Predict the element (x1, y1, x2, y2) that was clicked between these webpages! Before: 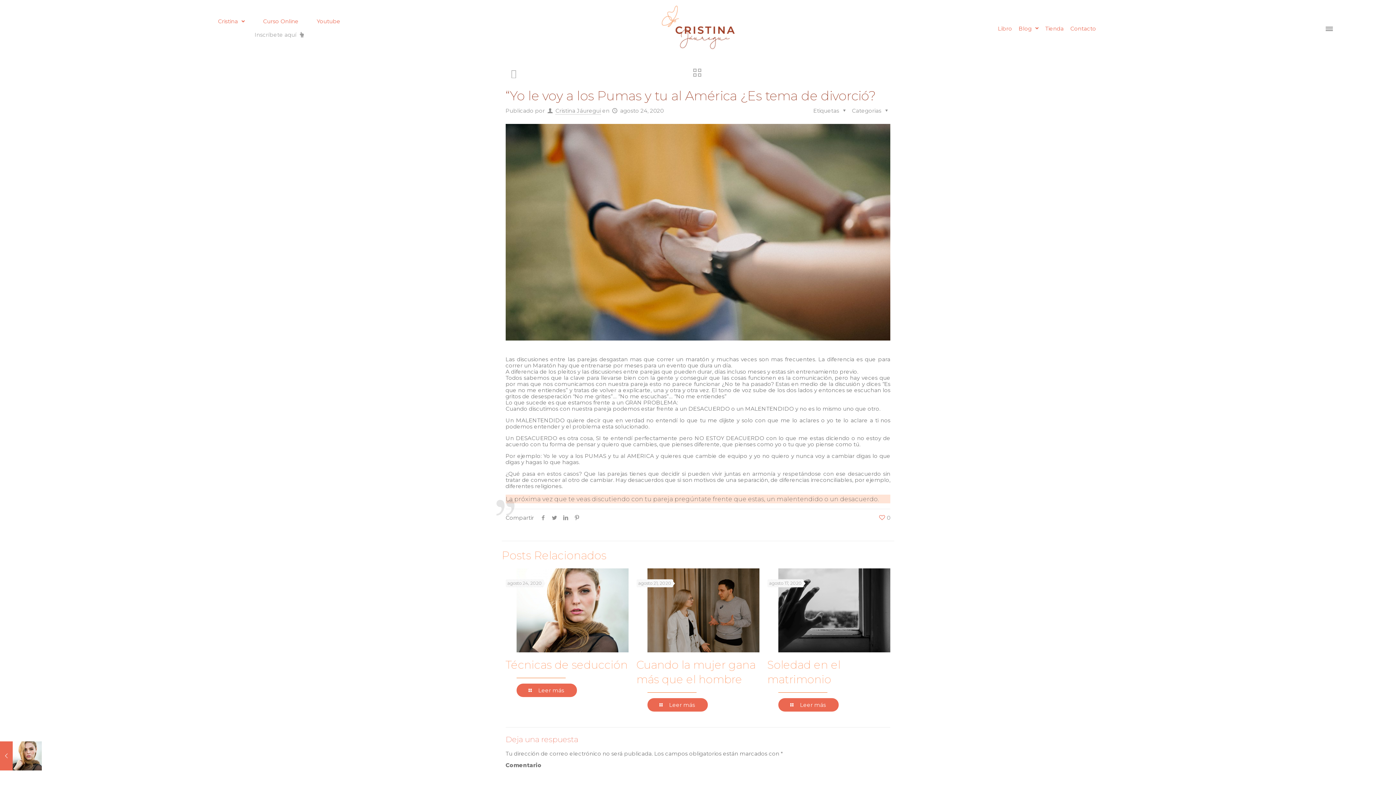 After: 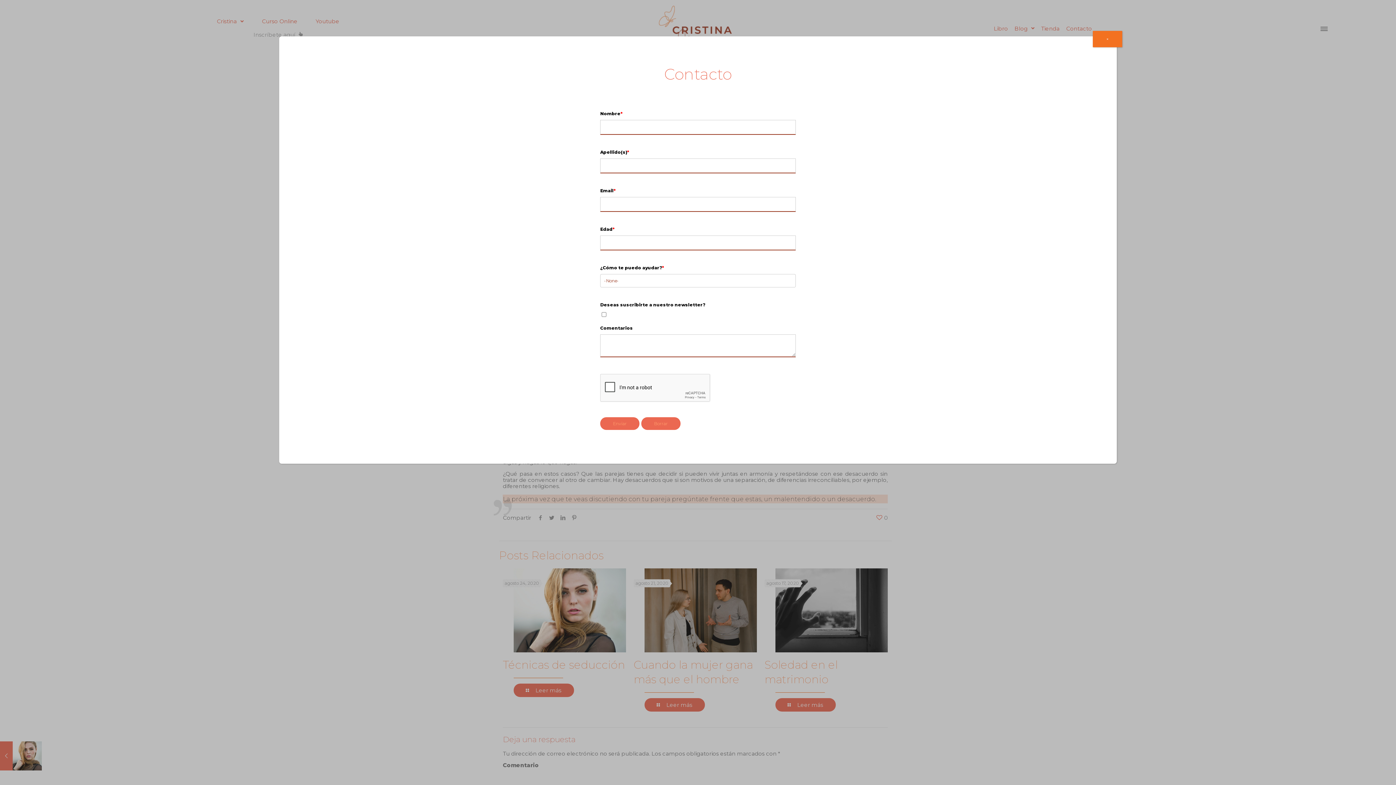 Action: bbox: (1067, 20, 1099, 36) label: Contacto